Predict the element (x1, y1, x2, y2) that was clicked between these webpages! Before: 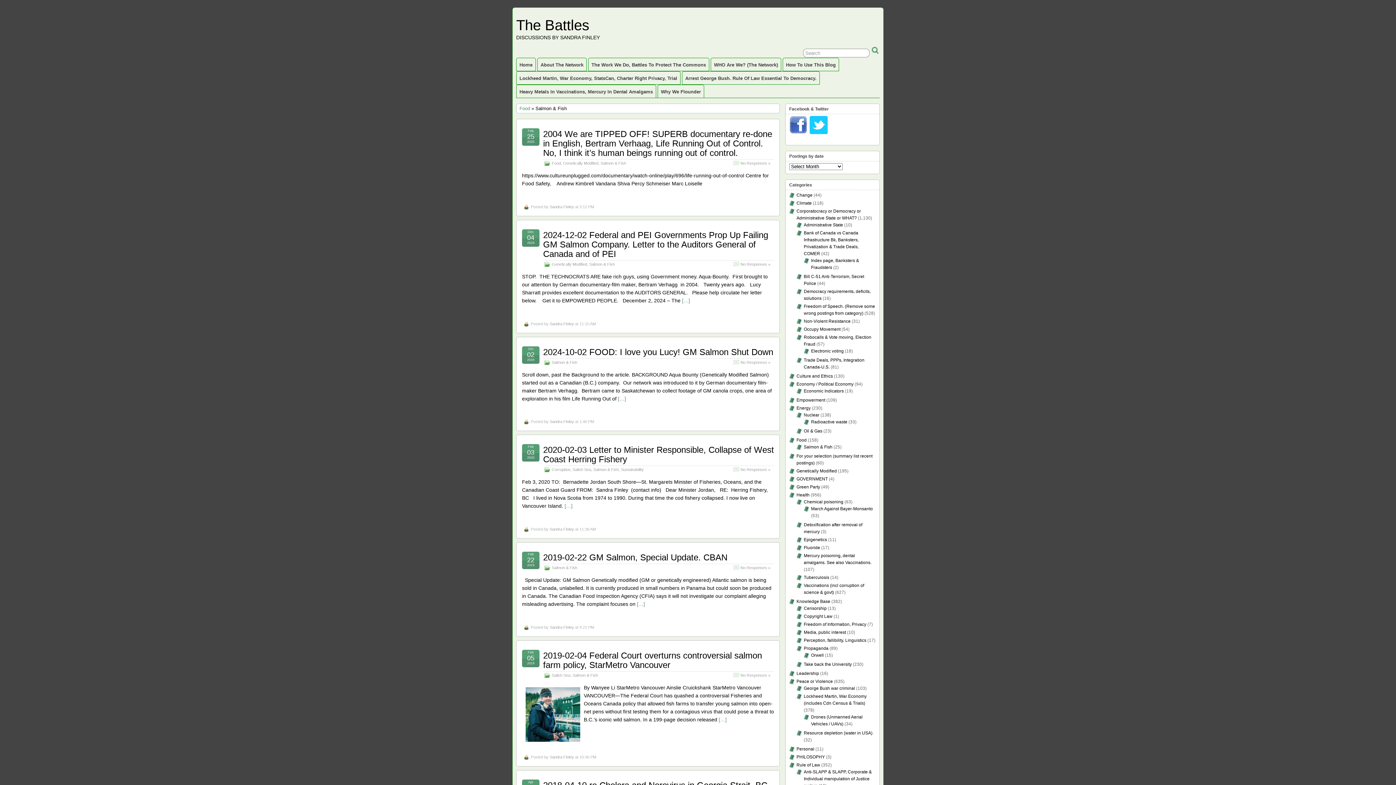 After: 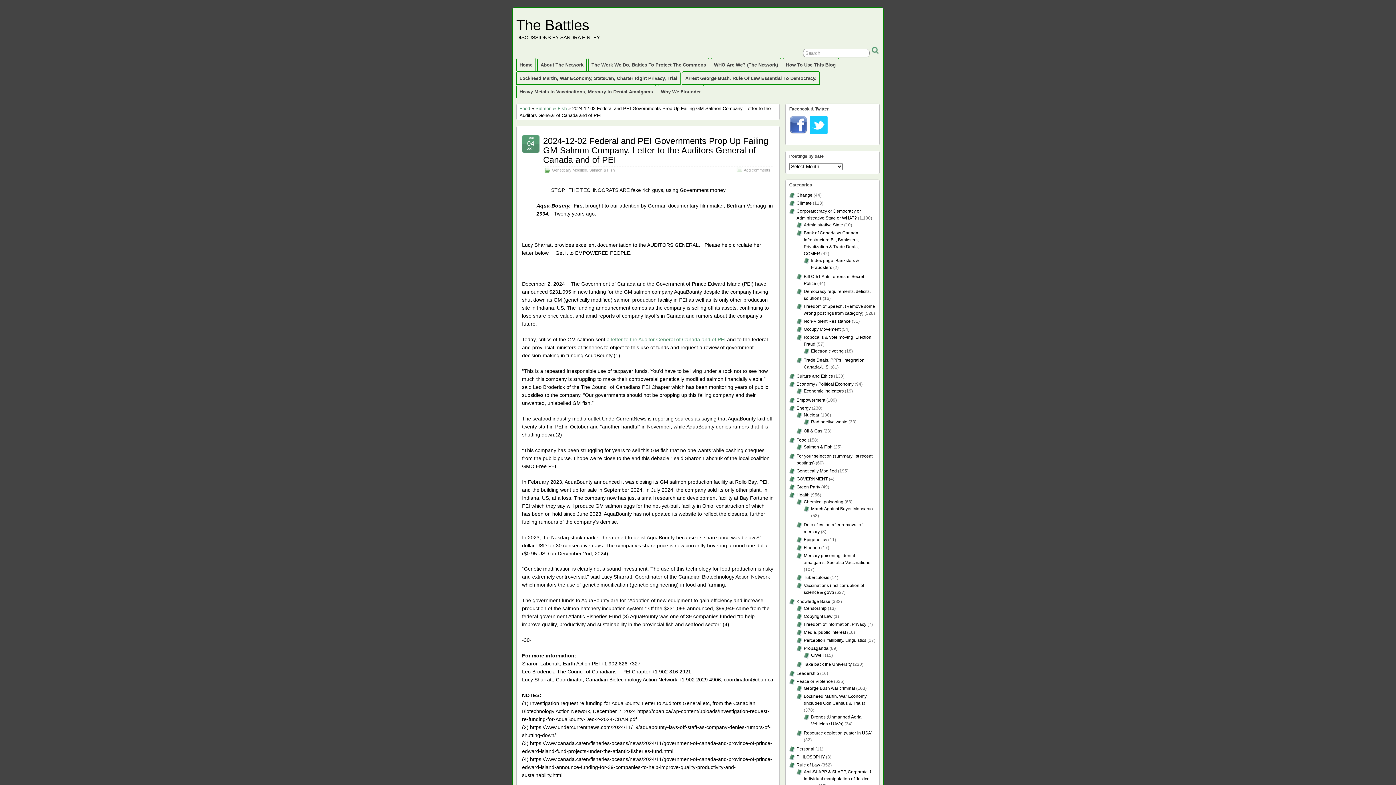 Action: bbox: (543, 230, 768, 258) label: 2024-12-02 Federal and PEI Governments Prop Up Failing GM Salmon Company. Letter to the Auditors General of Canada and of PEI